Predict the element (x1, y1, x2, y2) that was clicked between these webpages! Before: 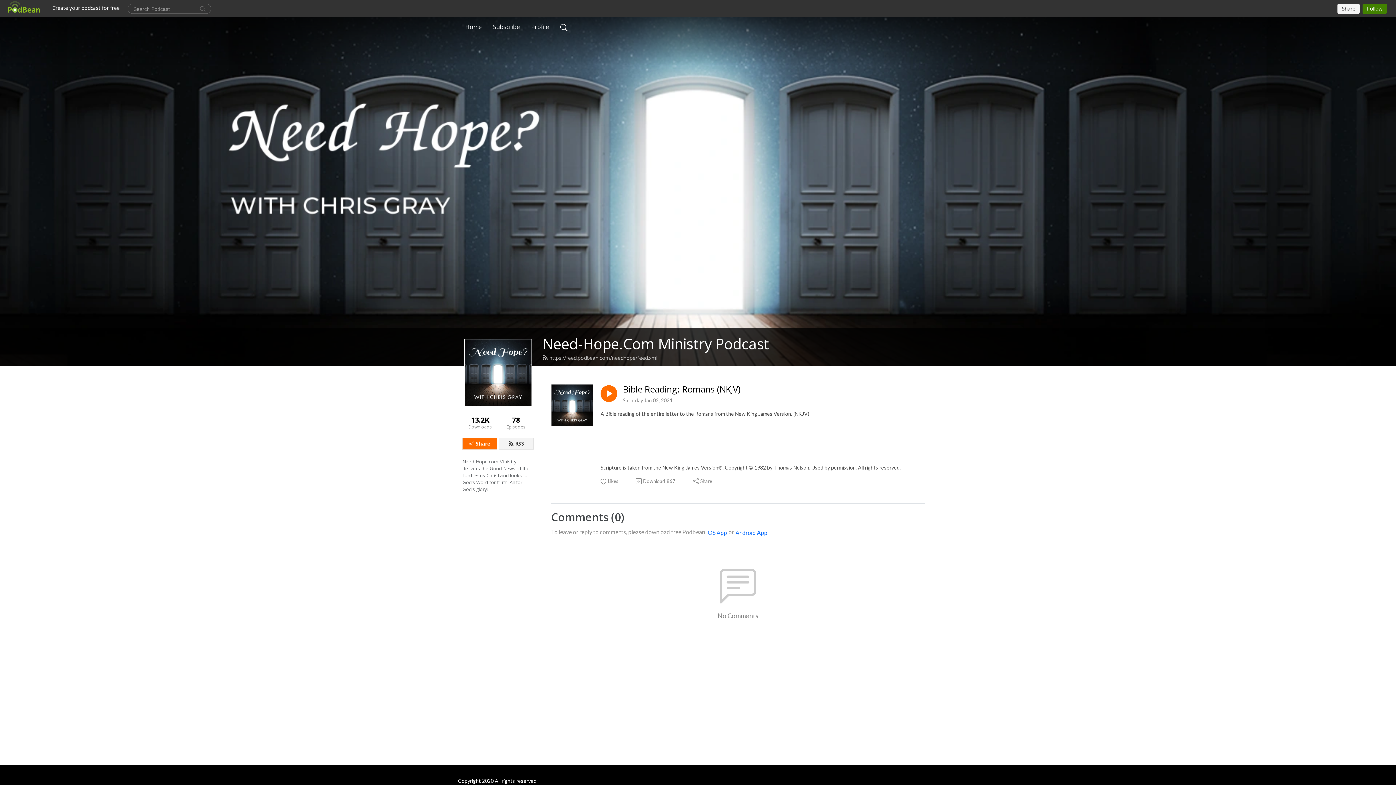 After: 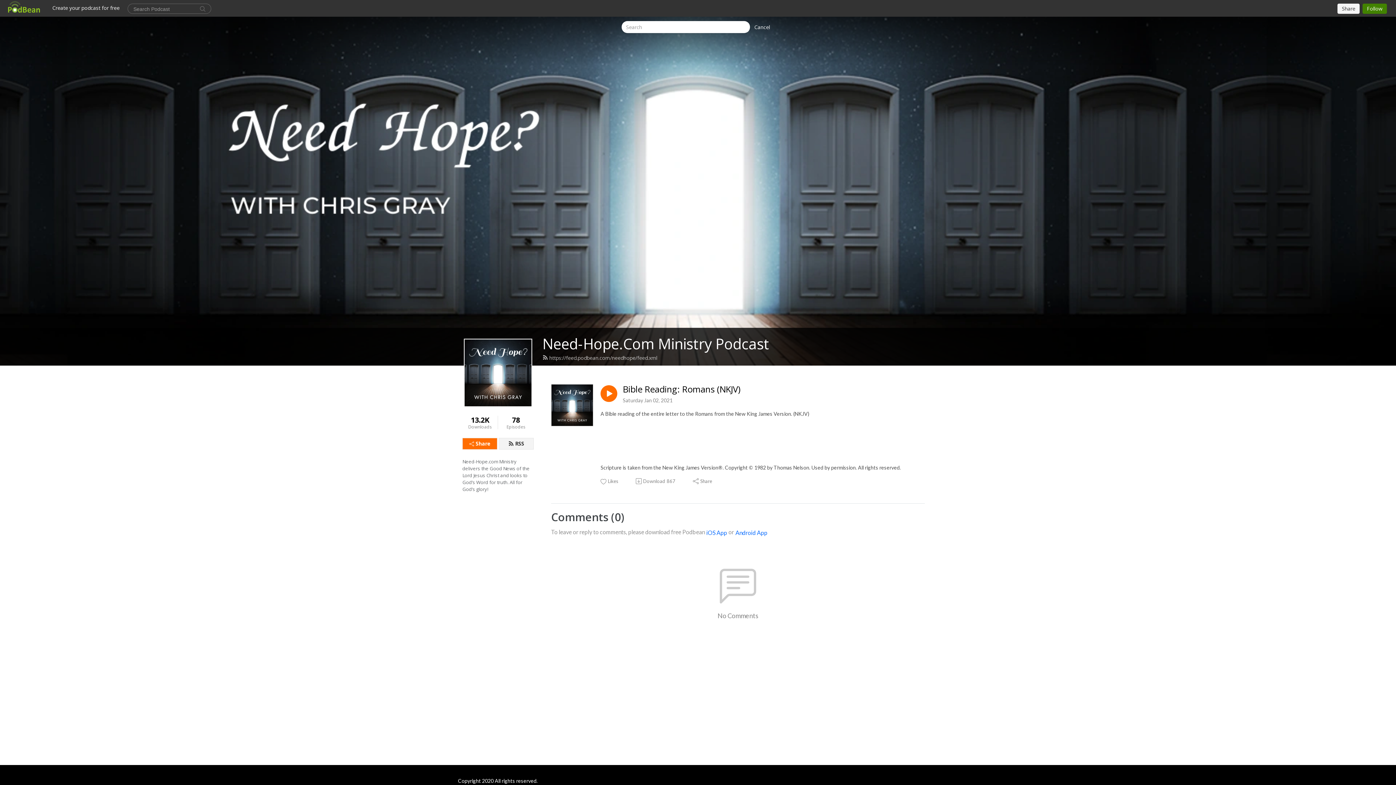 Action: bbox: (557, 19, 570, 34)